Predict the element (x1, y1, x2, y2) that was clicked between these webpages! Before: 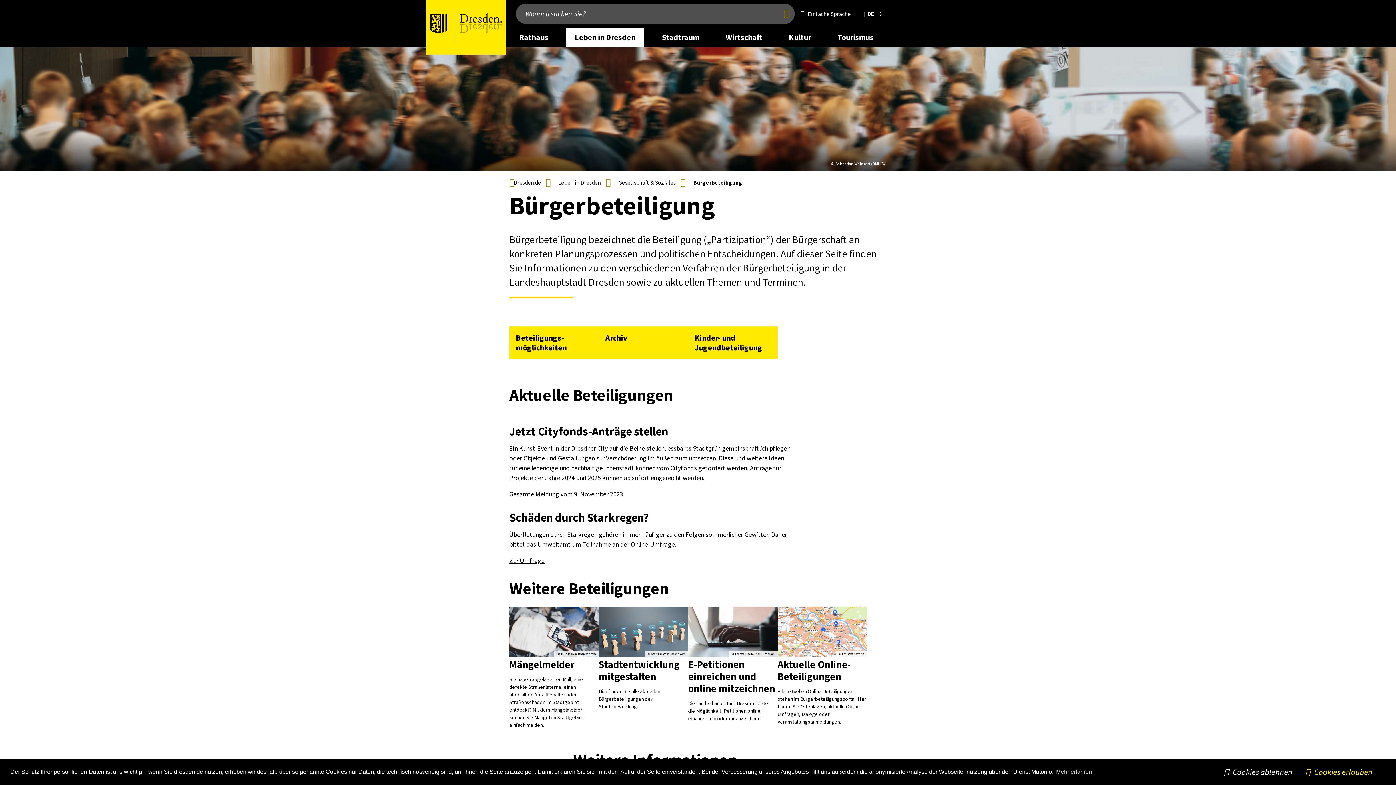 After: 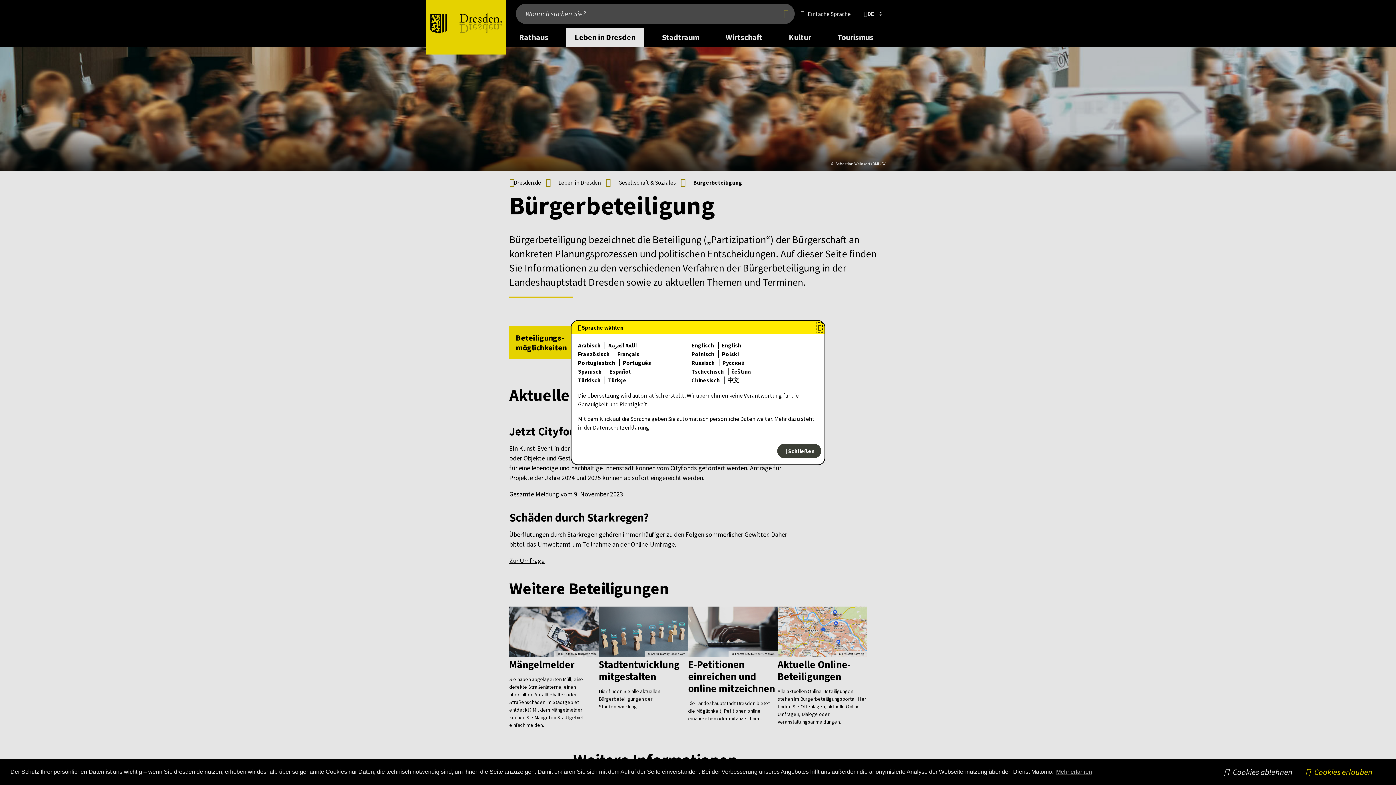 Action: label: DE bbox: (856, 5, 886, 22)